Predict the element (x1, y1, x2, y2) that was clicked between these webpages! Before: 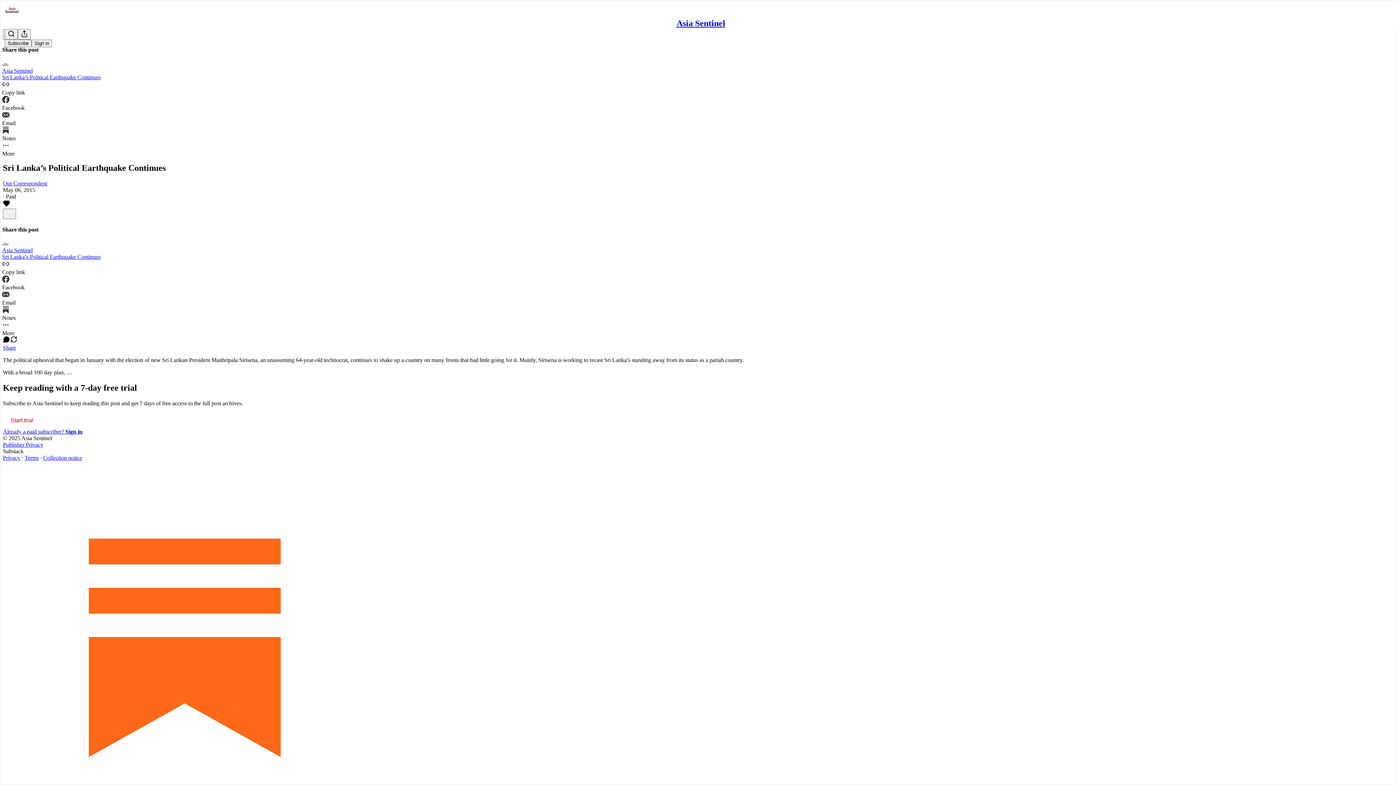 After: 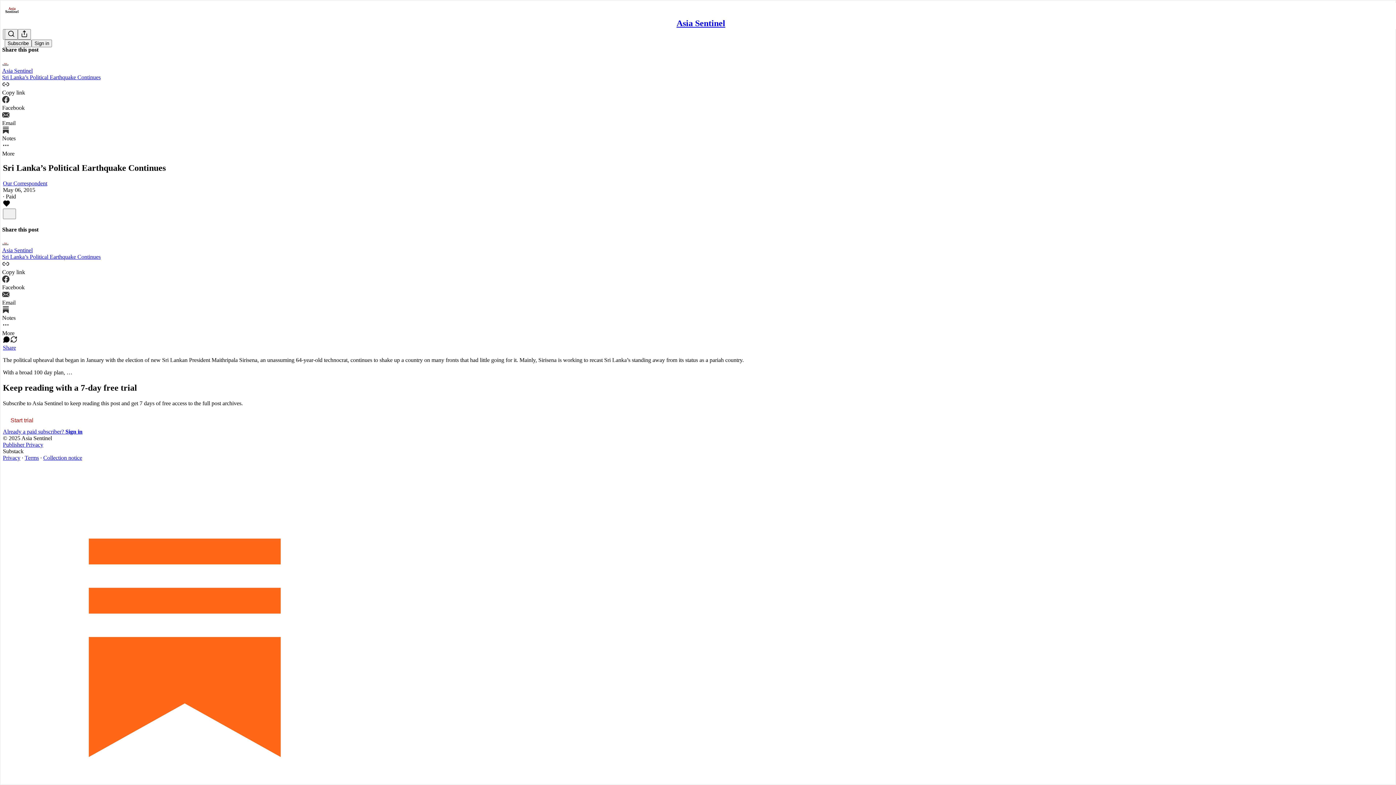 Action: bbox: (43, 454, 82, 460) label: Collection notice